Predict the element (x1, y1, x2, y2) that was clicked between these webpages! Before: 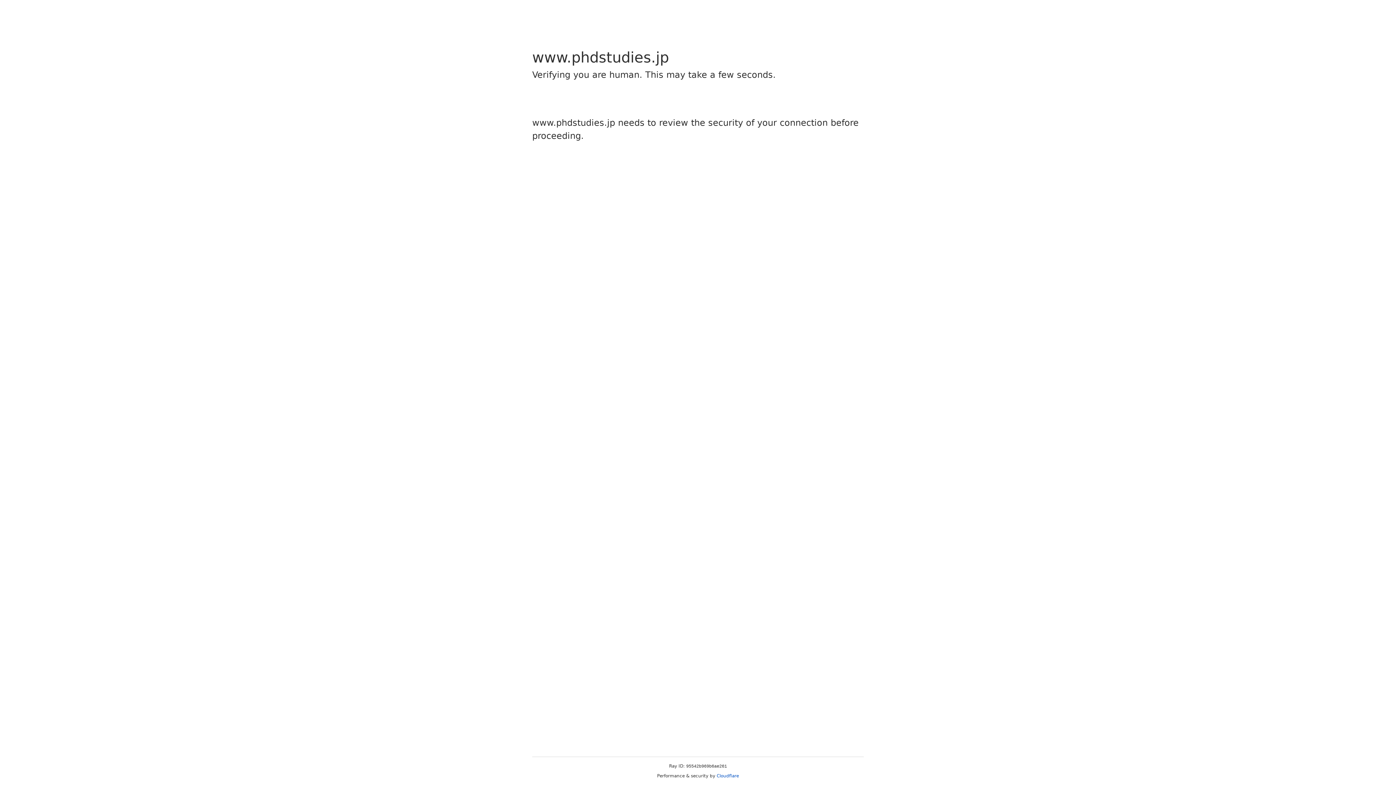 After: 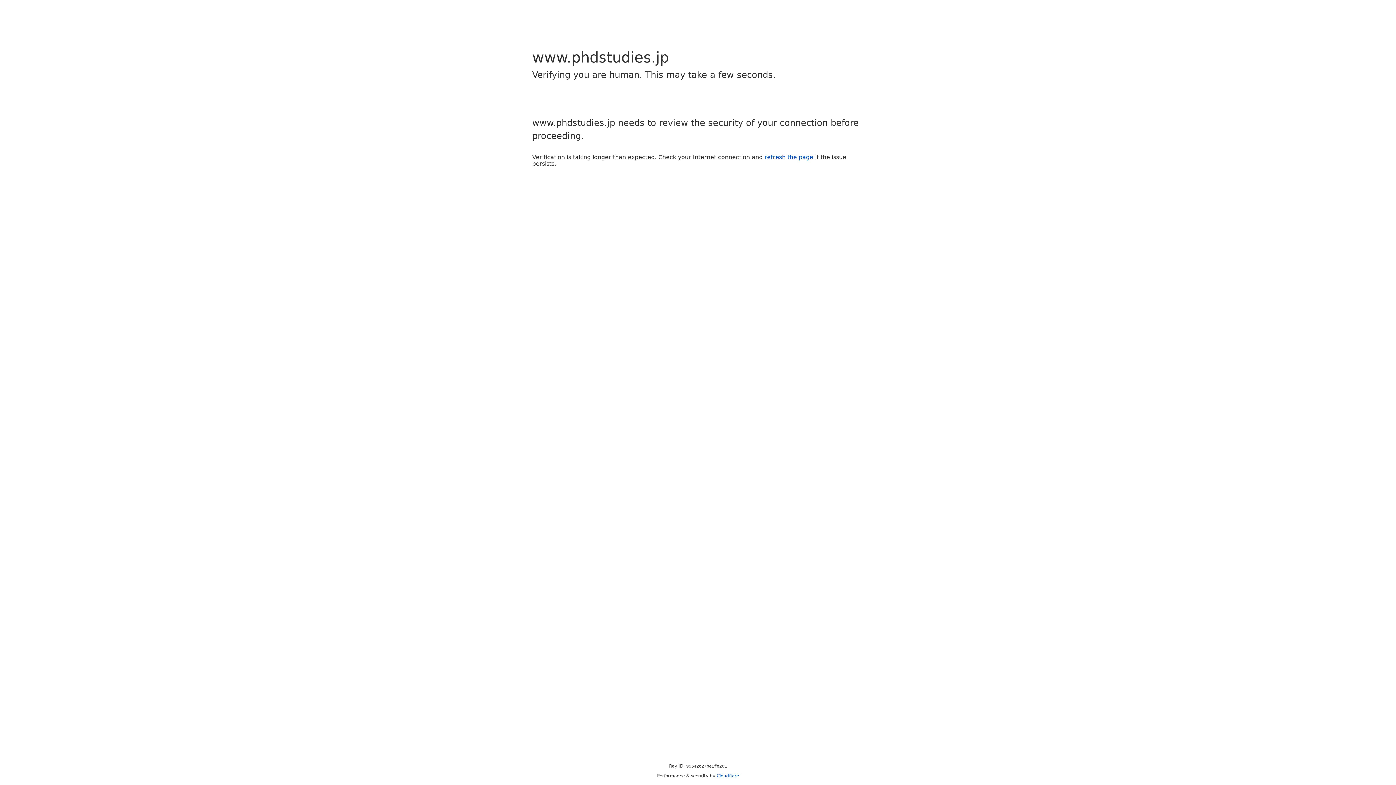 Action: label: Cloudflare bbox: (716, 773, 739, 778)